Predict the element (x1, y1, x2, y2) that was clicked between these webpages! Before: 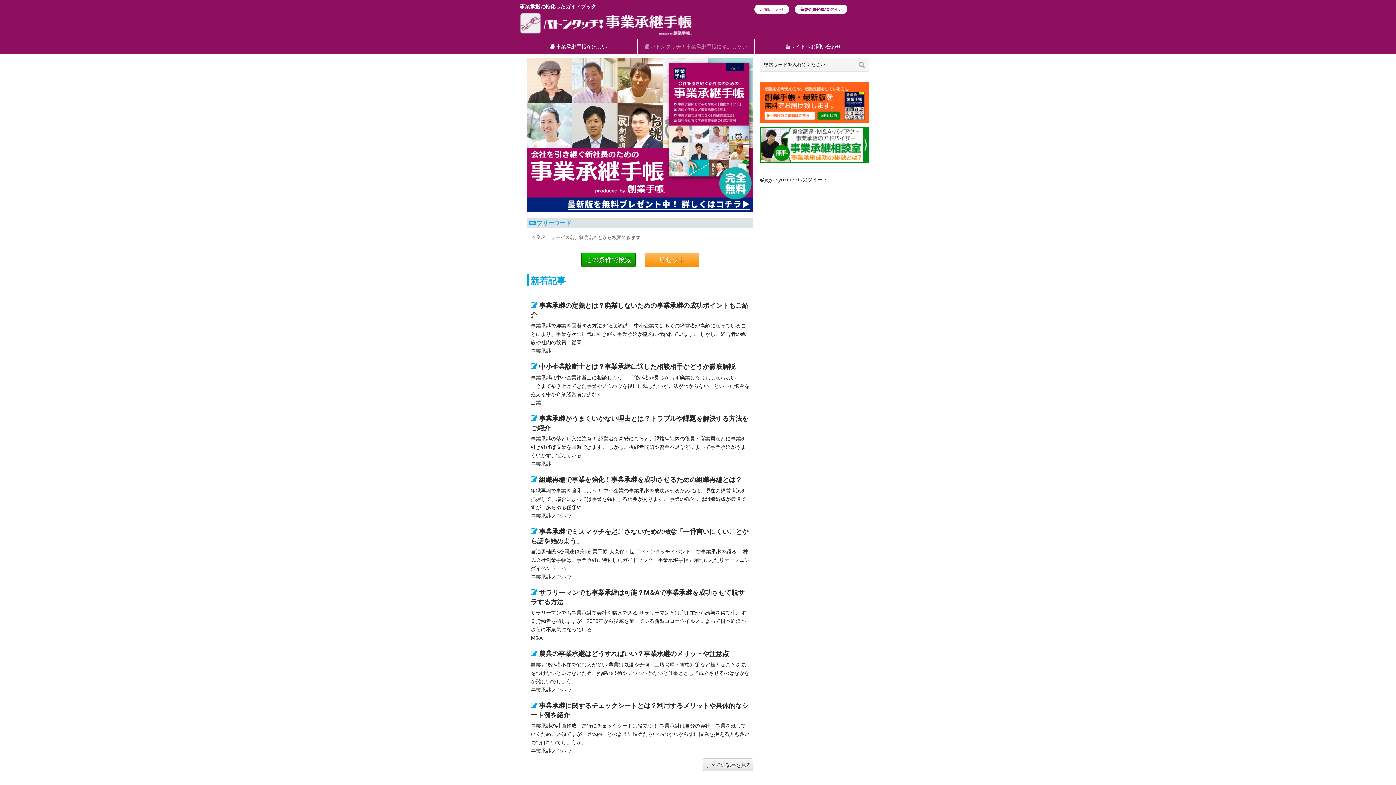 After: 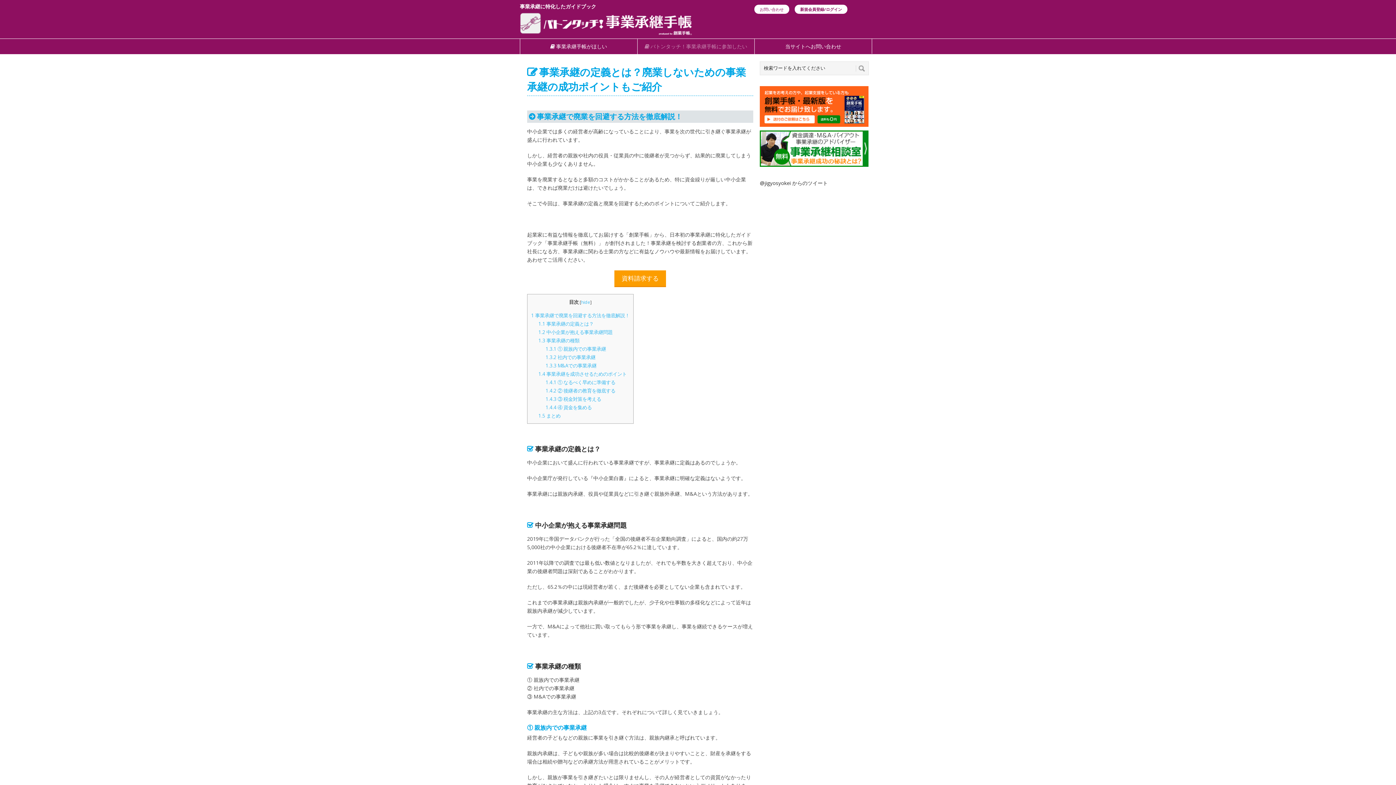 Action: bbox: (527, 297, 753, 358) label: 事業承継の定義とは？廃業しないための事業承継の成功ポイントもご紹介

事業承継で廃業を回避する方法を徹底解説！ 中小企業では多くの経営者が高齢になっていることにより、事業を次の世代に引き継ぐ事業承継が盛んに行われています。 しかし、経営者の親族や社内の役員・従業...

事業承継